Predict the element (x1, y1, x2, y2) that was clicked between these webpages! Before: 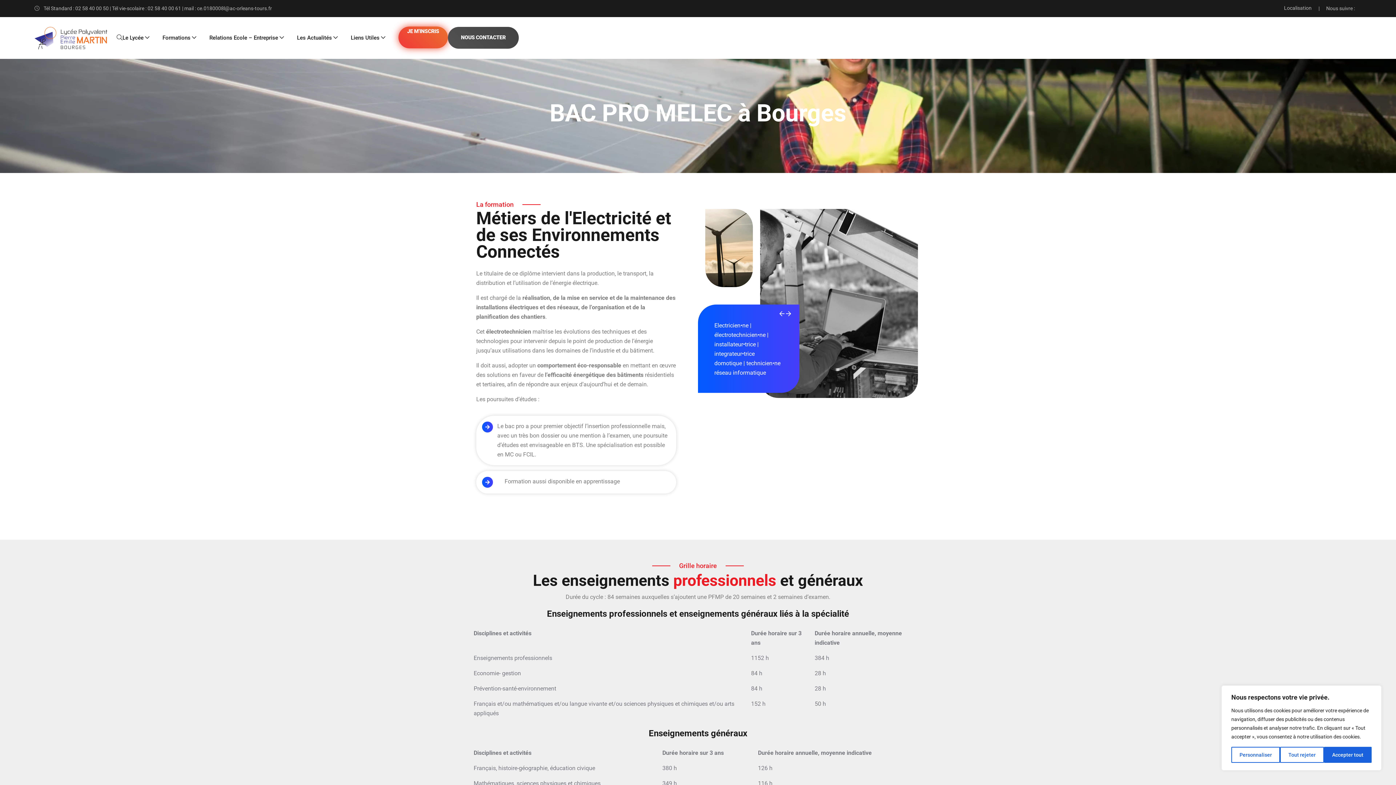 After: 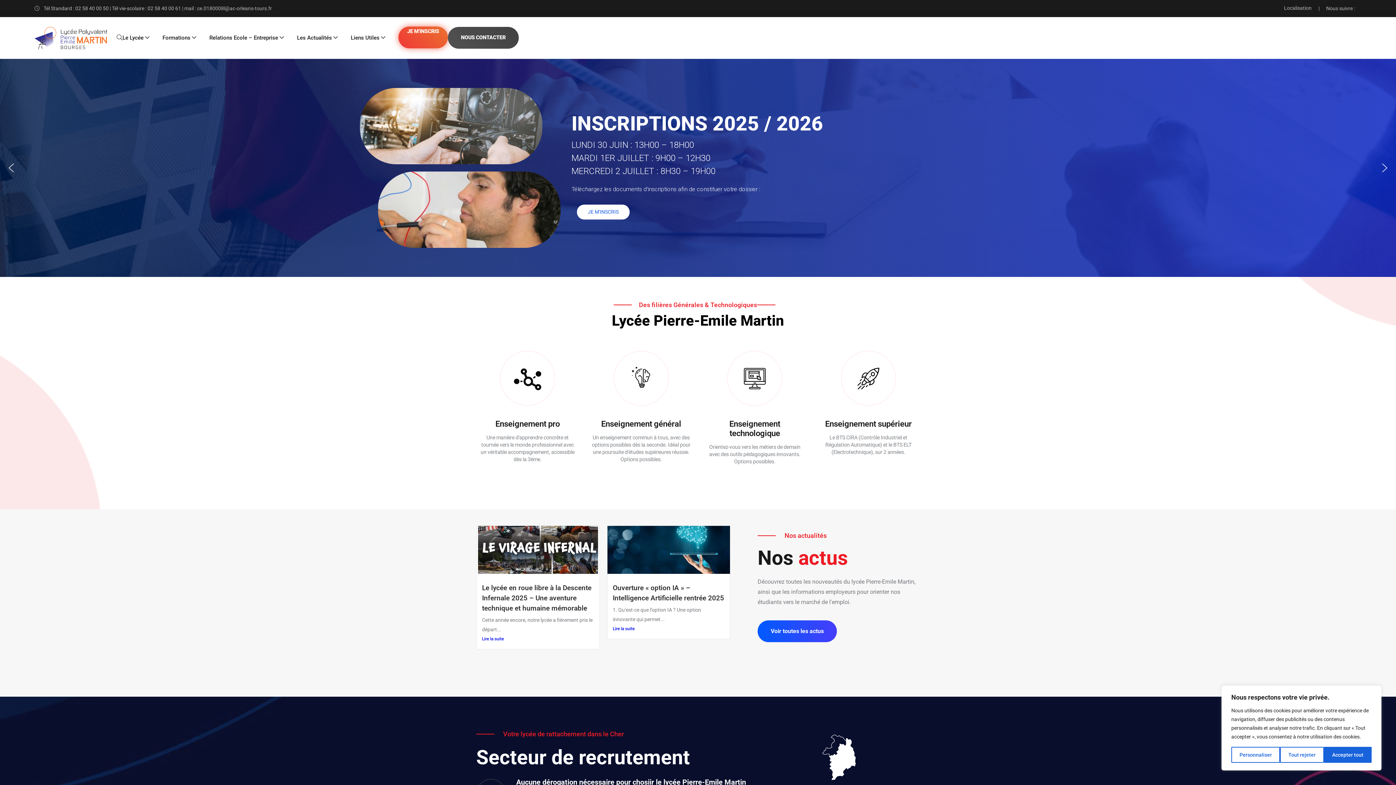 Action: bbox: (34, 34, 107, 41)